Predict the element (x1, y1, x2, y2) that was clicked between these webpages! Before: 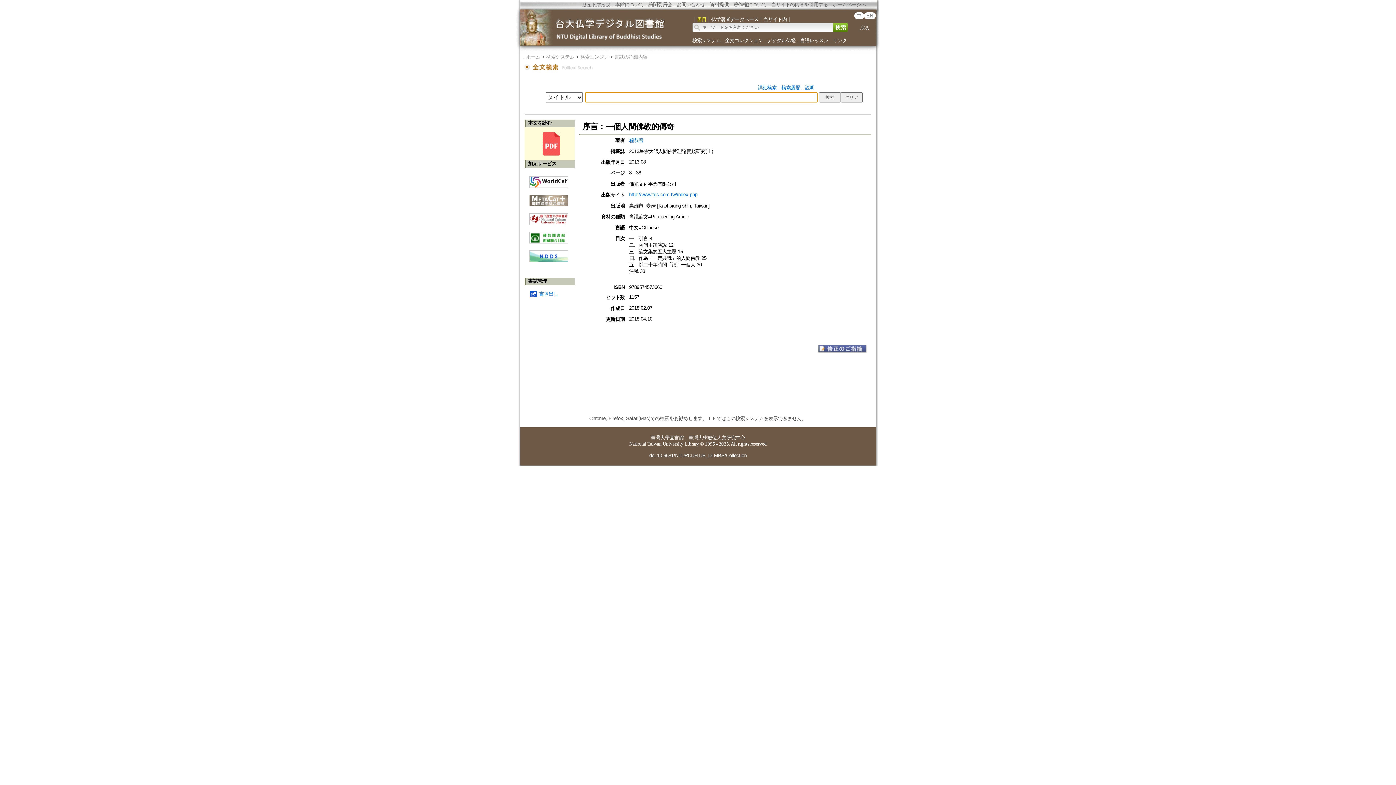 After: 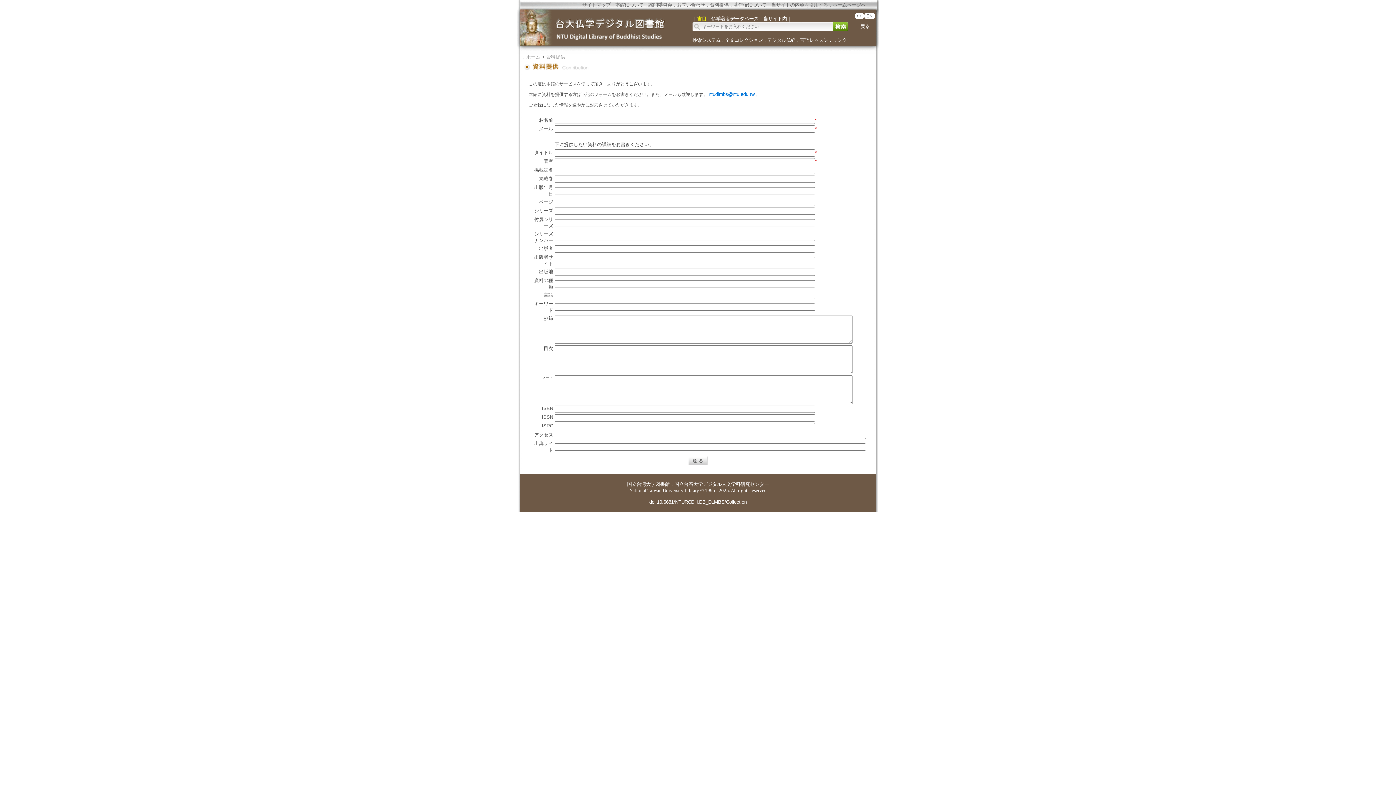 Action: bbox: (710, 1, 728, 7) label: 資料提供